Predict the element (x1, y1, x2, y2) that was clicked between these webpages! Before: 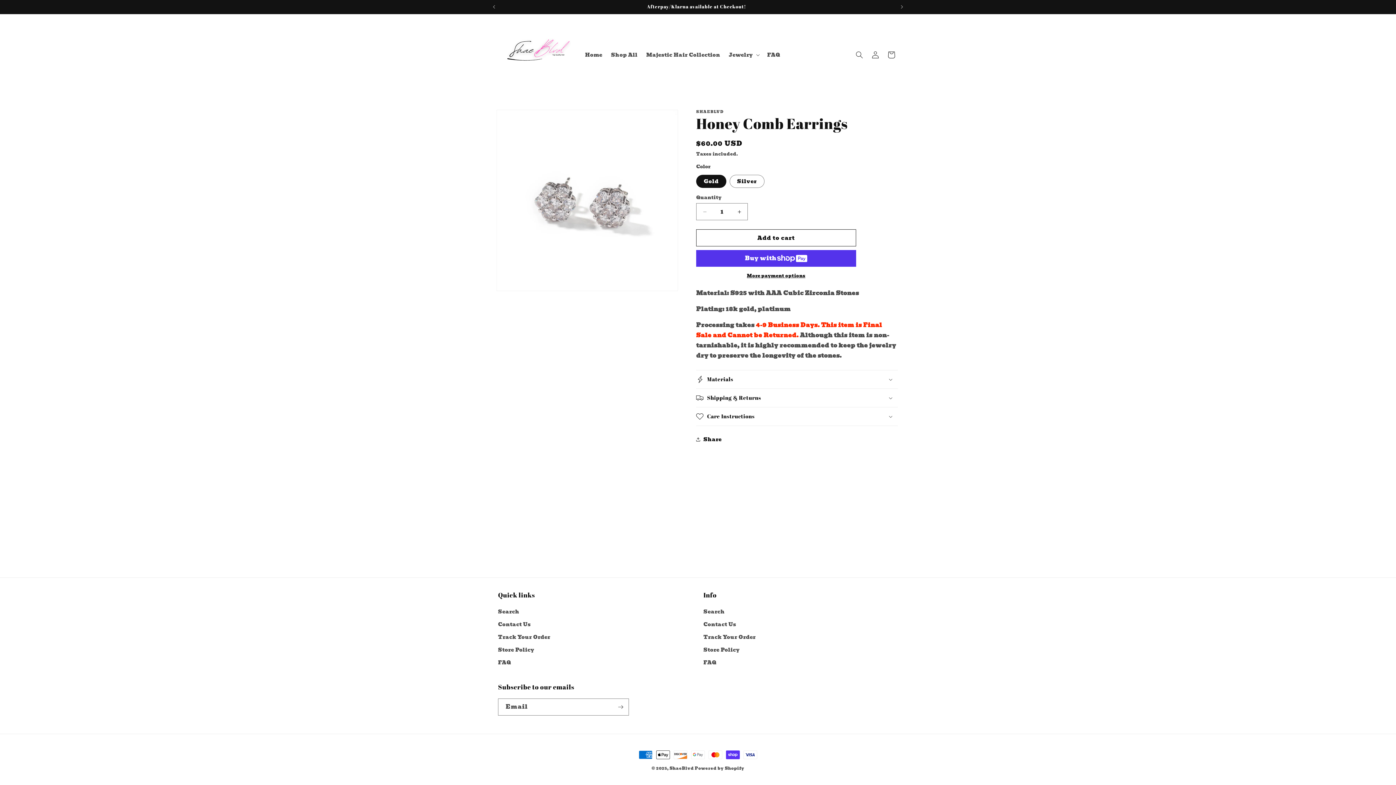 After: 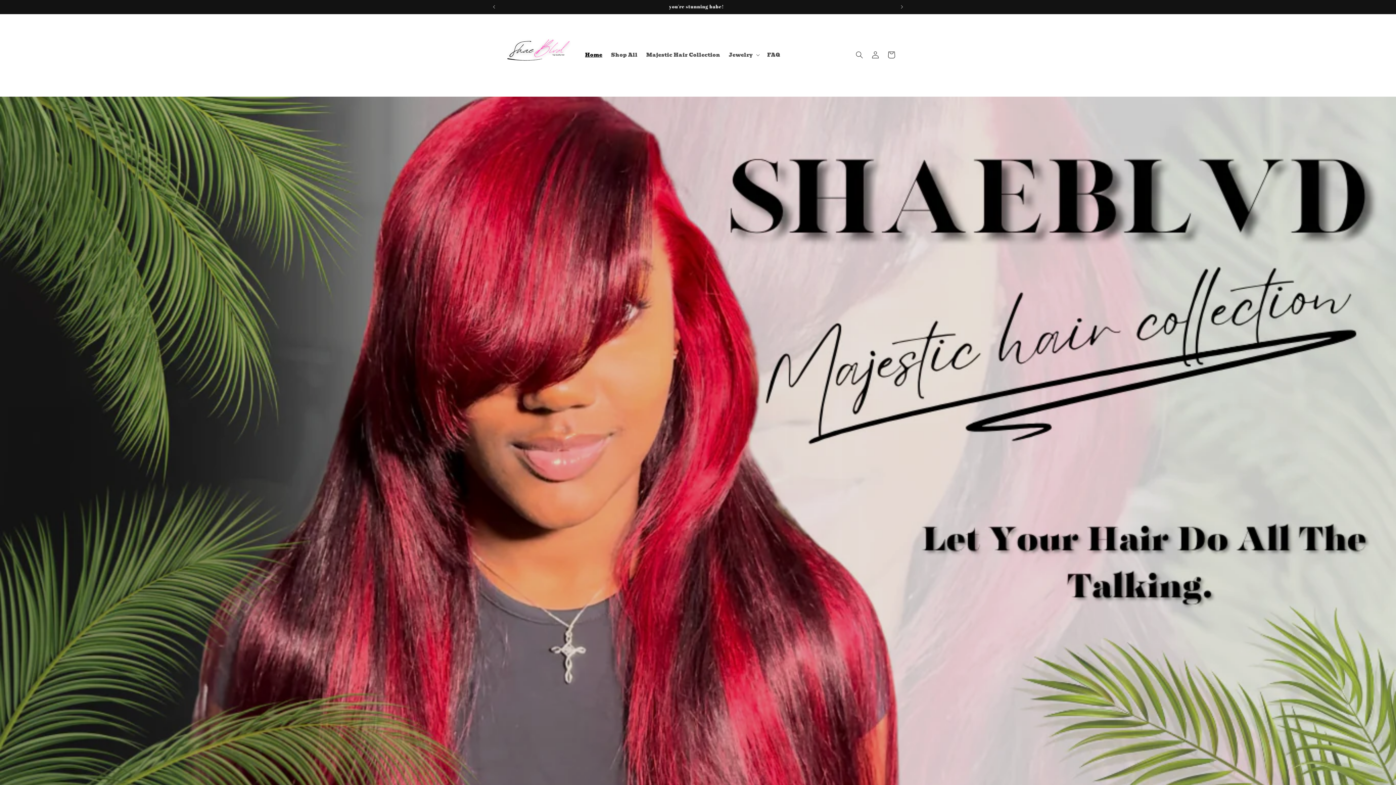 Action: bbox: (495, 15, 573, 93)